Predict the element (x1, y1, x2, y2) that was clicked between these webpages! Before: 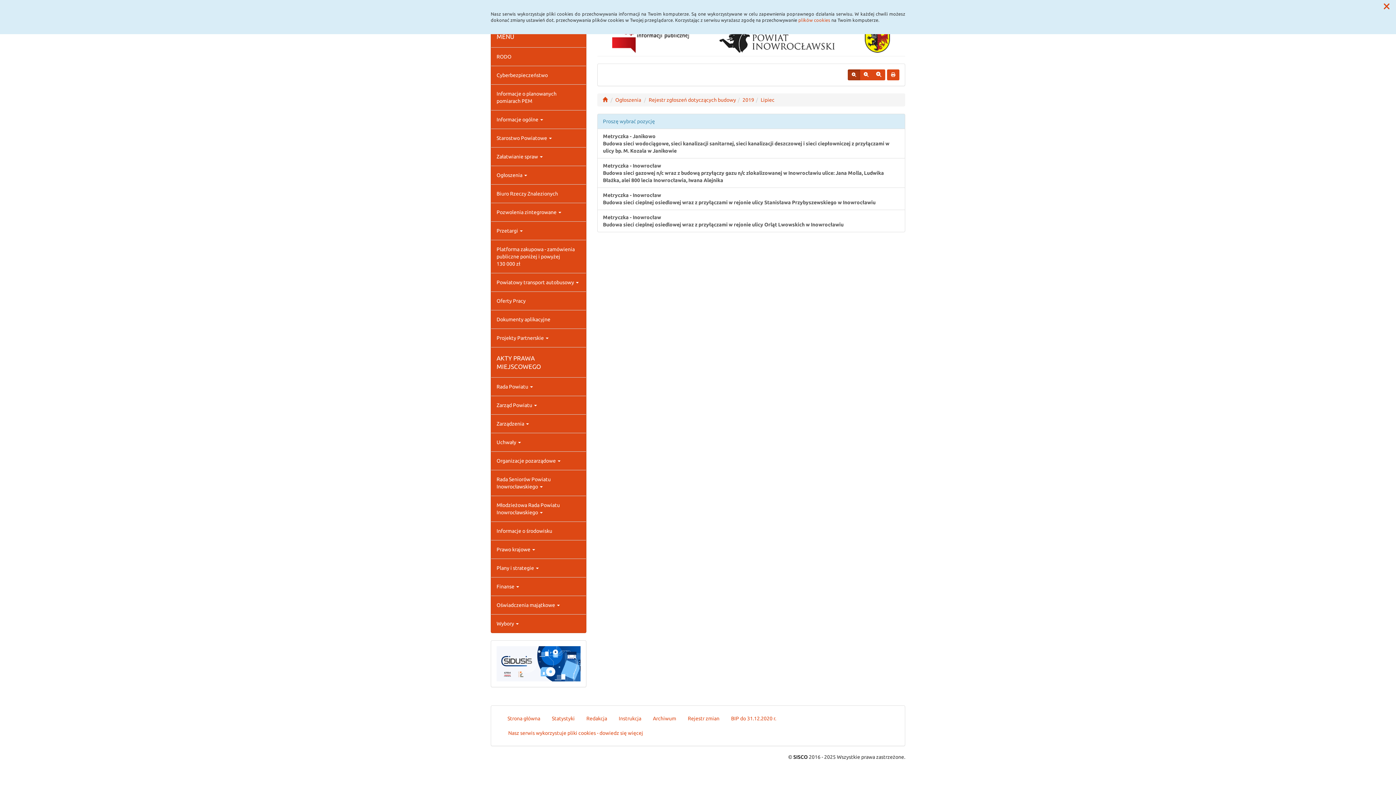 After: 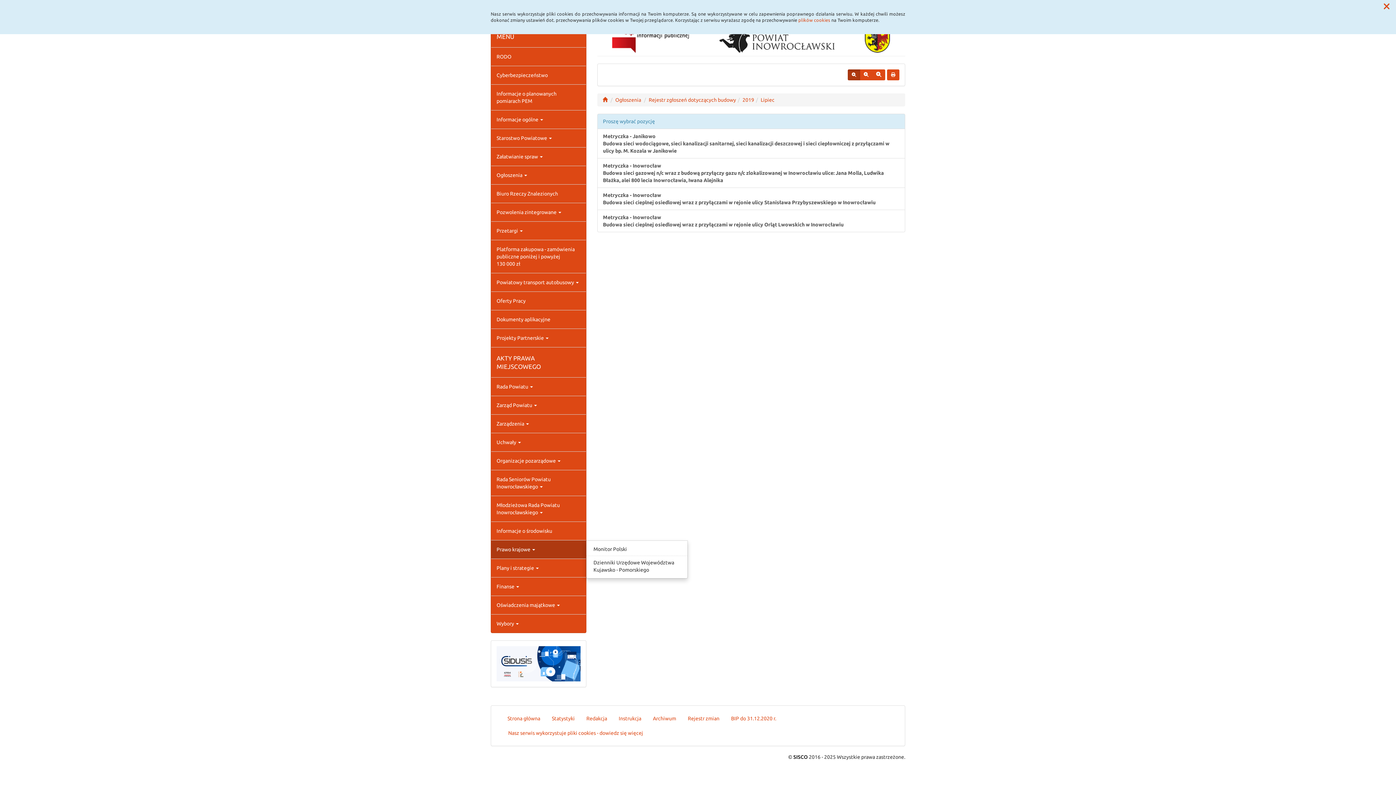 Action: bbox: (491, 540, 586, 558) label: Prawo krajowe 